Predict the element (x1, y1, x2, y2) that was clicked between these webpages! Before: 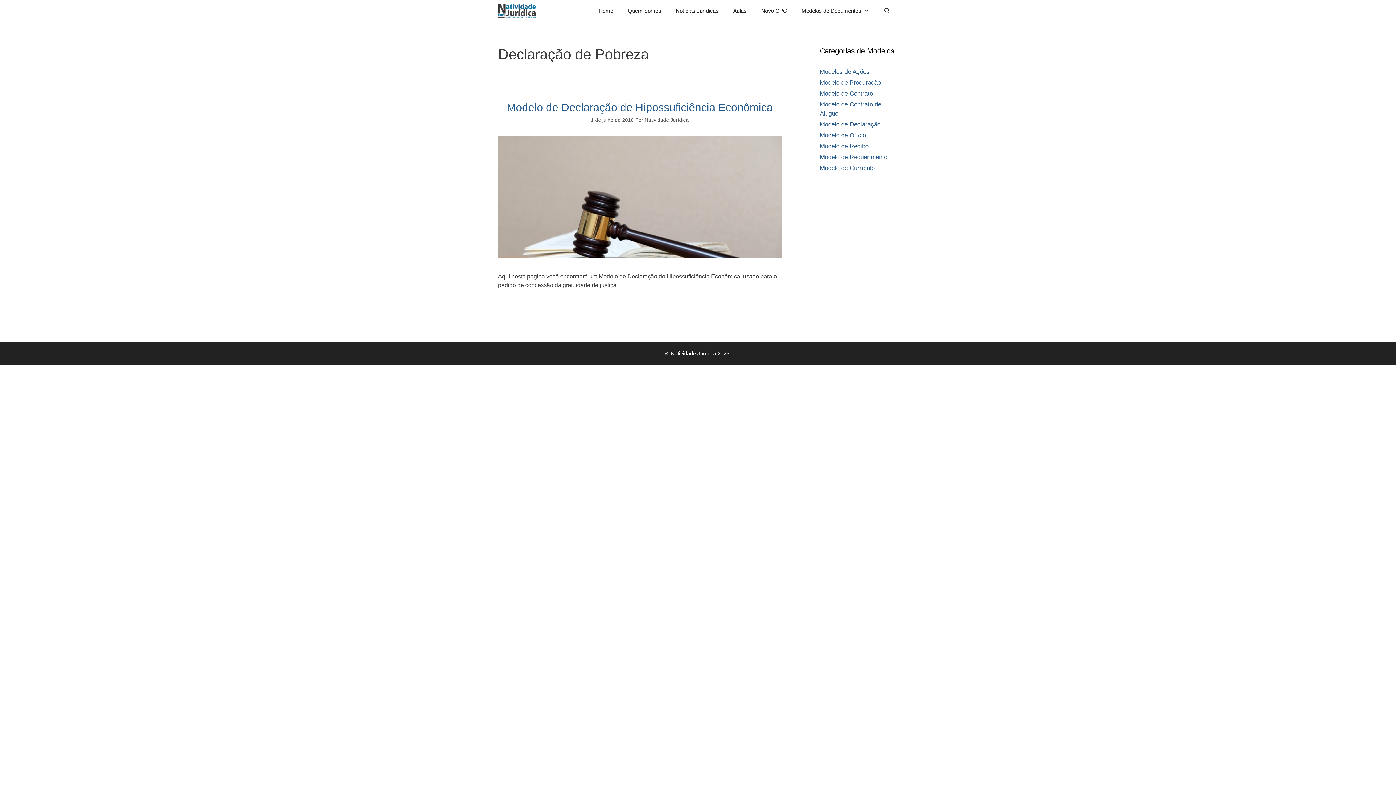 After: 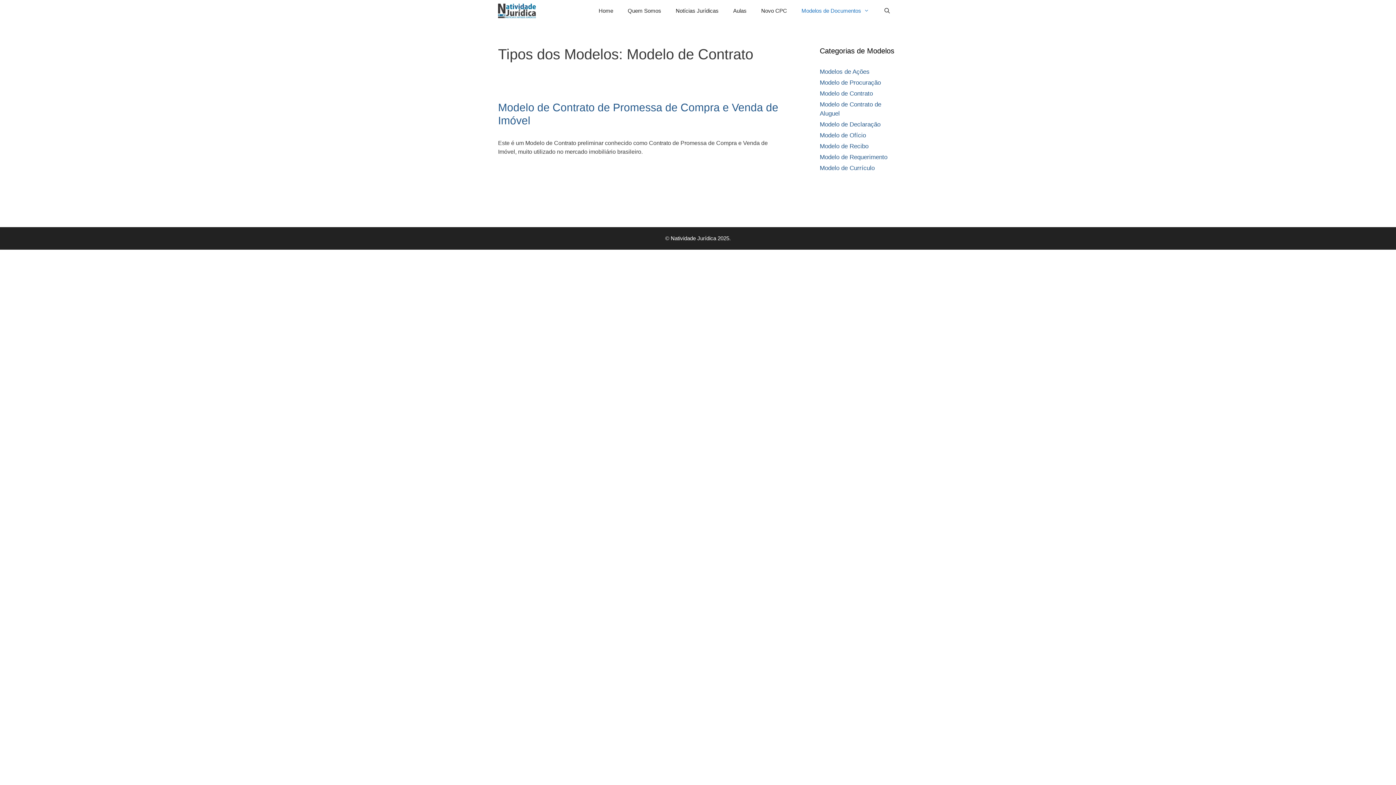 Action: label: Modelo de Contrato bbox: (820, 90, 873, 97)